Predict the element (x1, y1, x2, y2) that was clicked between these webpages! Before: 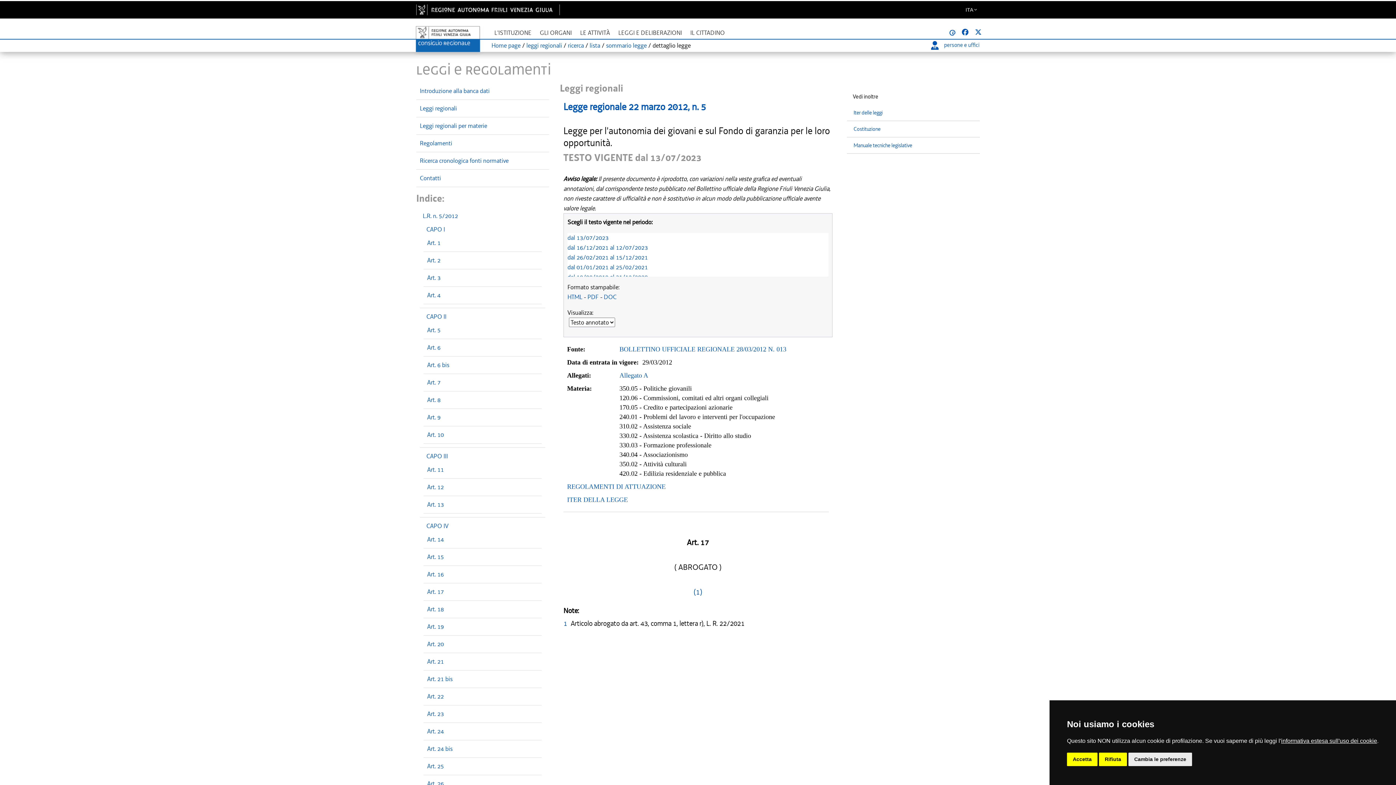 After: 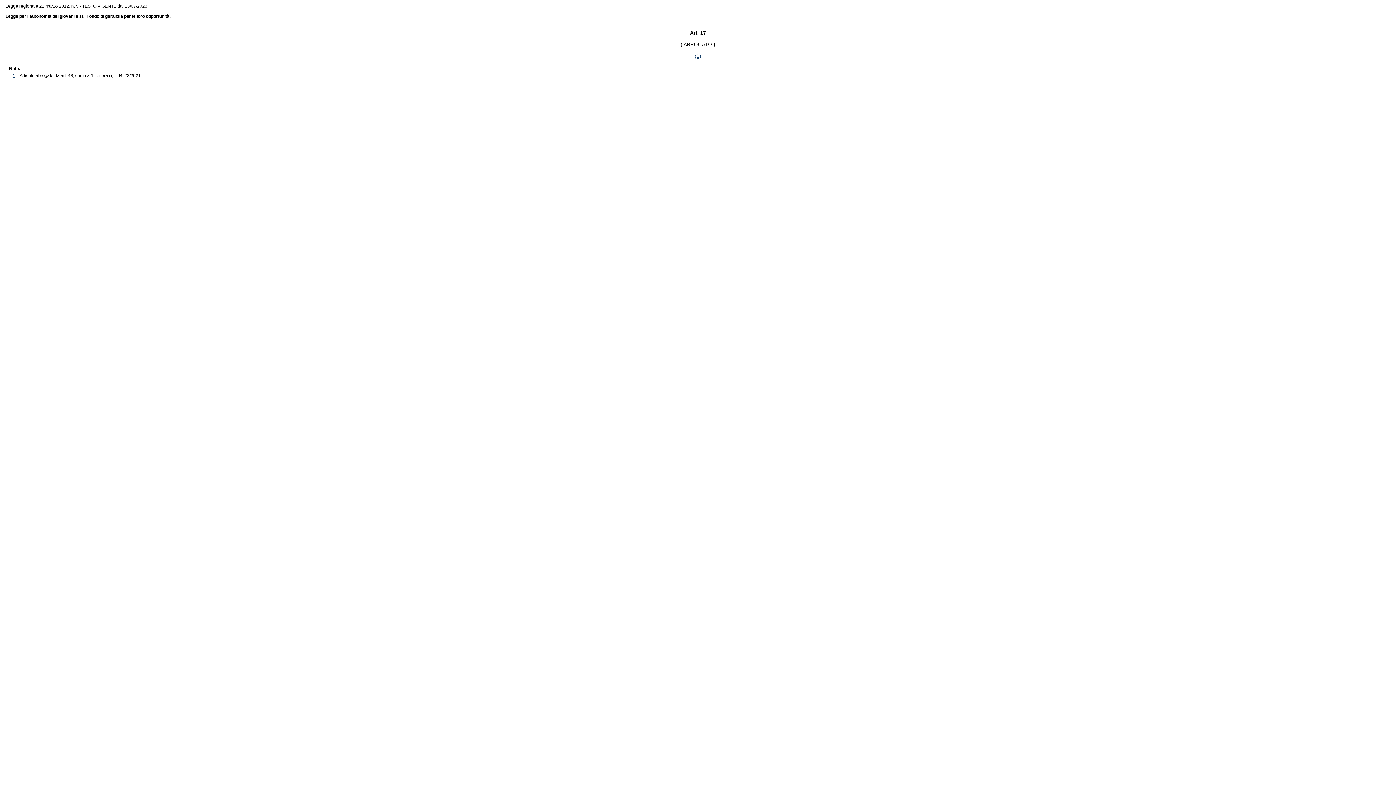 Action: label: HTML bbox: (567, 293, 582, 301)